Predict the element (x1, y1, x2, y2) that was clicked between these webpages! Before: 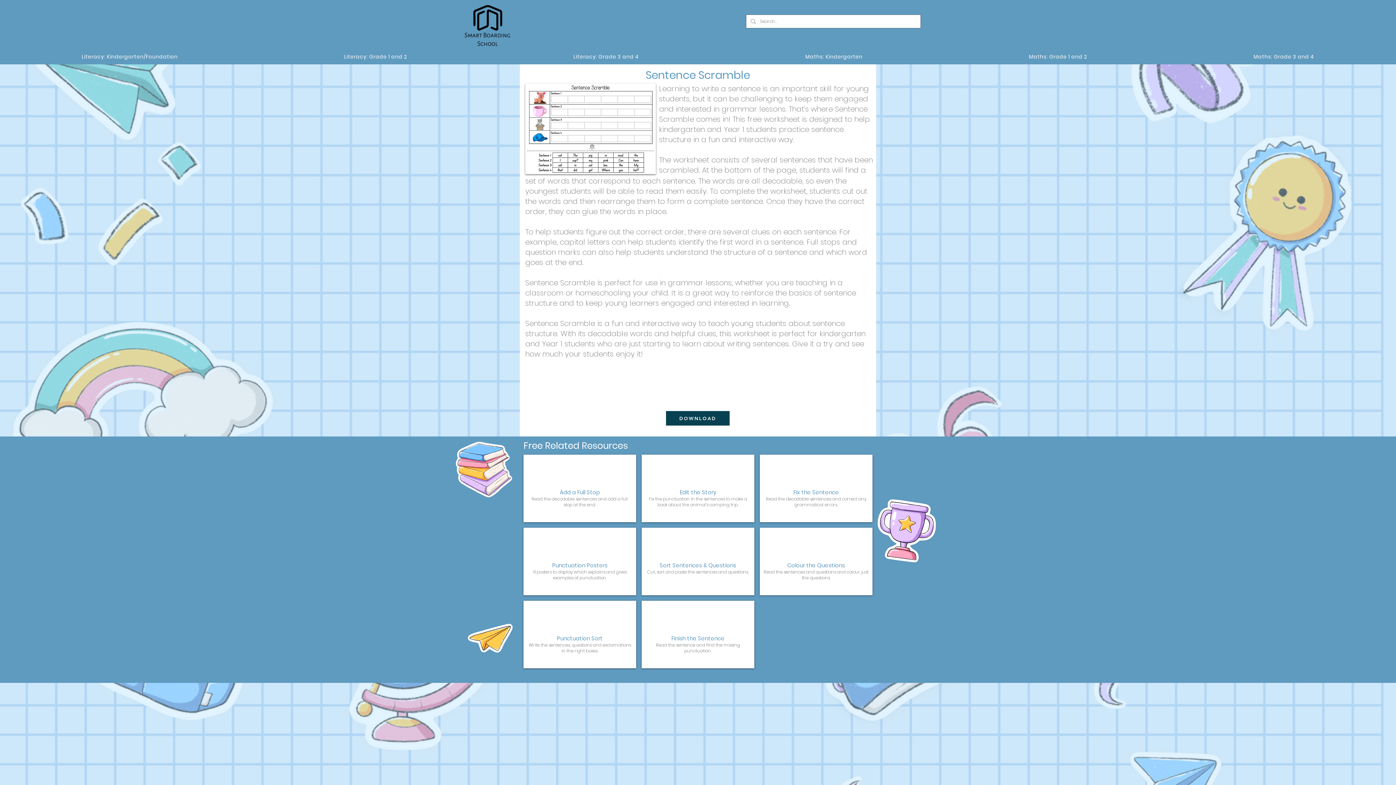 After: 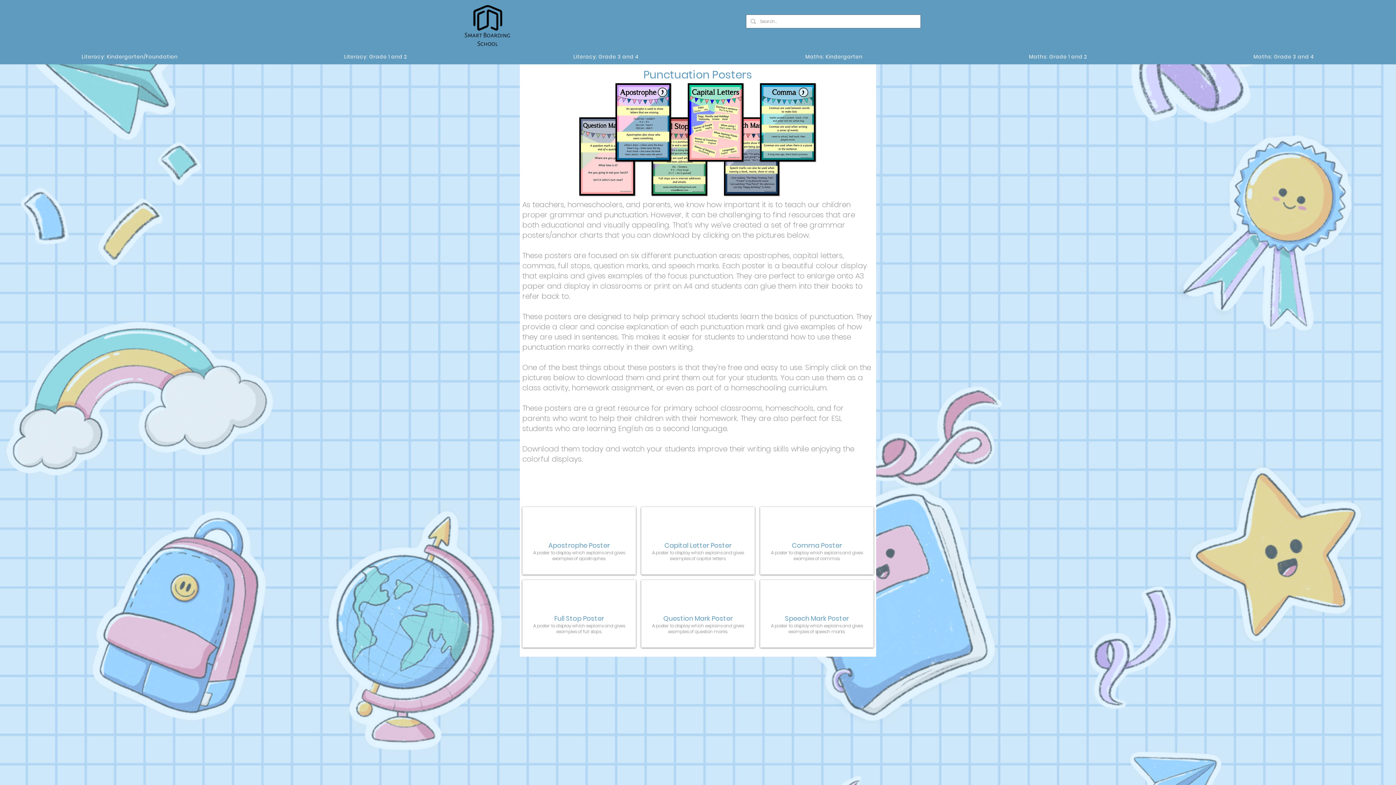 Action: label: Punctuation Posters

6 posters to display which explains and gives examples of punctuation. bbox: (523, 528, 636, 595)